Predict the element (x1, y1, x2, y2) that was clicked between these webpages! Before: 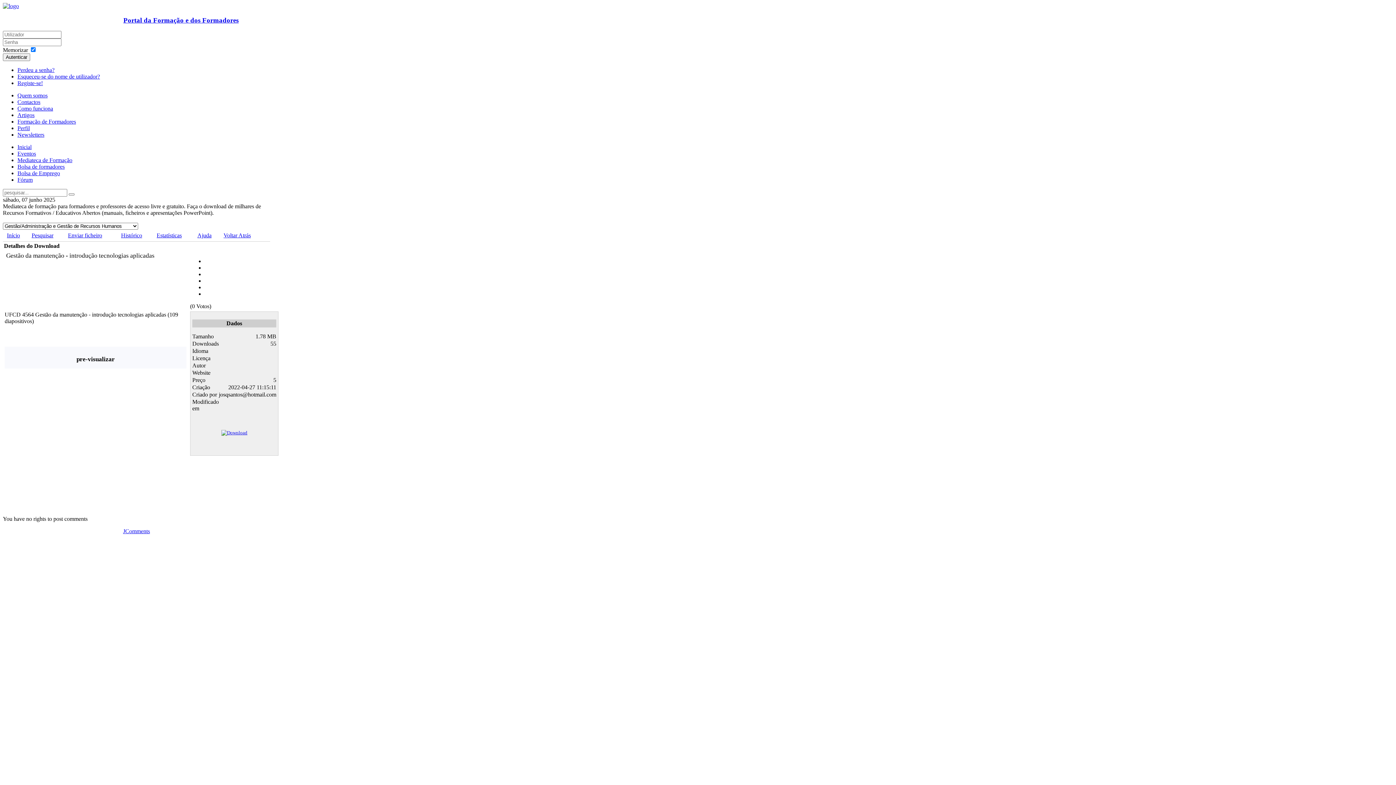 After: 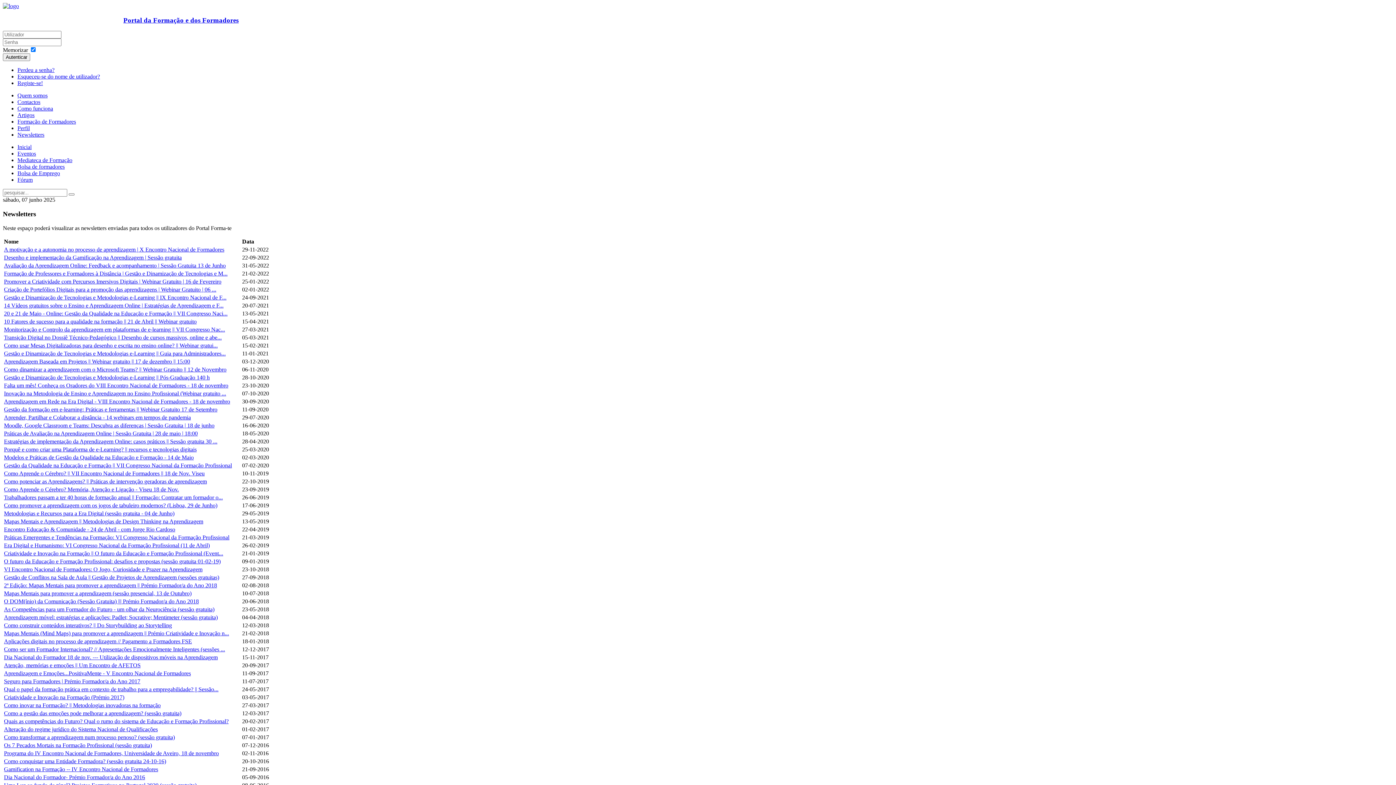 Action: label: Newsletters bbox: (17, 131, 44, 137)